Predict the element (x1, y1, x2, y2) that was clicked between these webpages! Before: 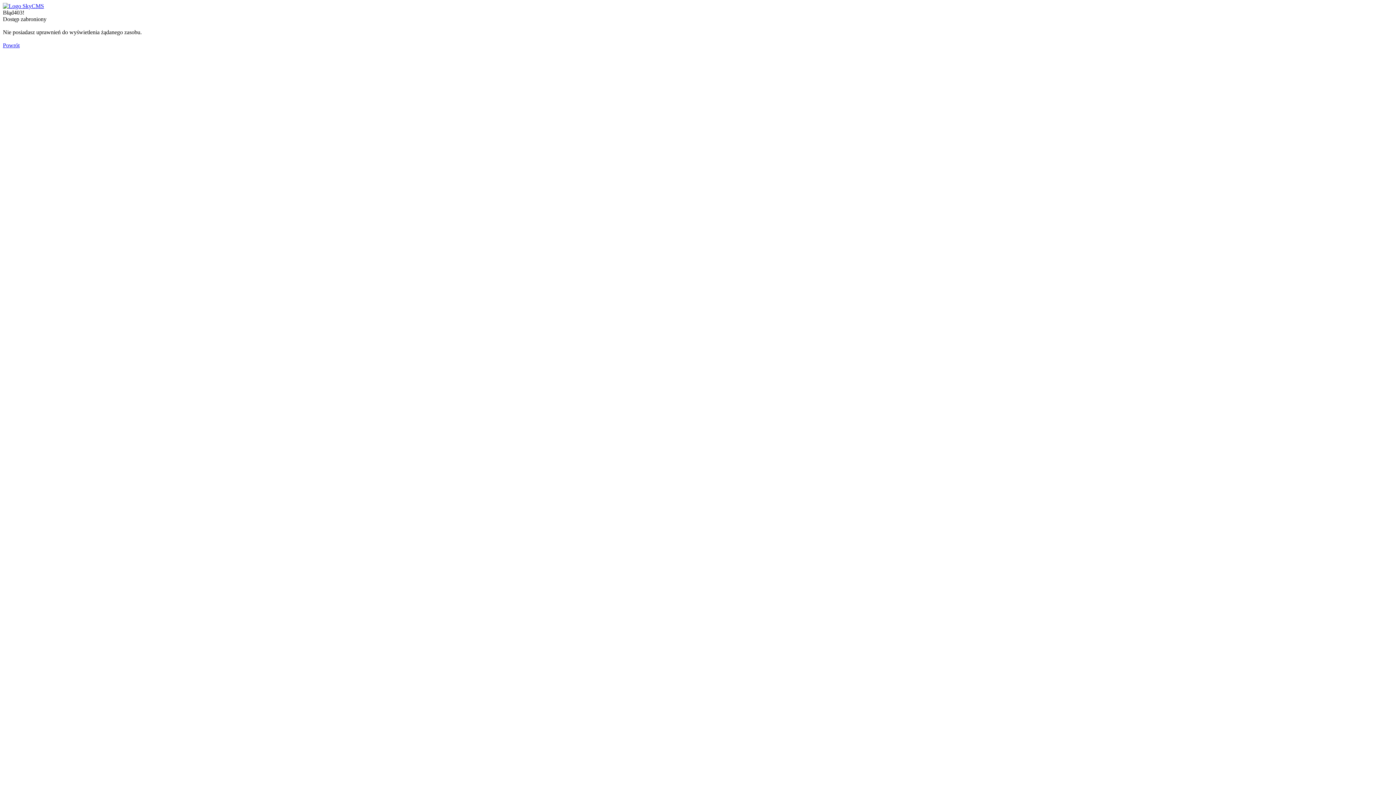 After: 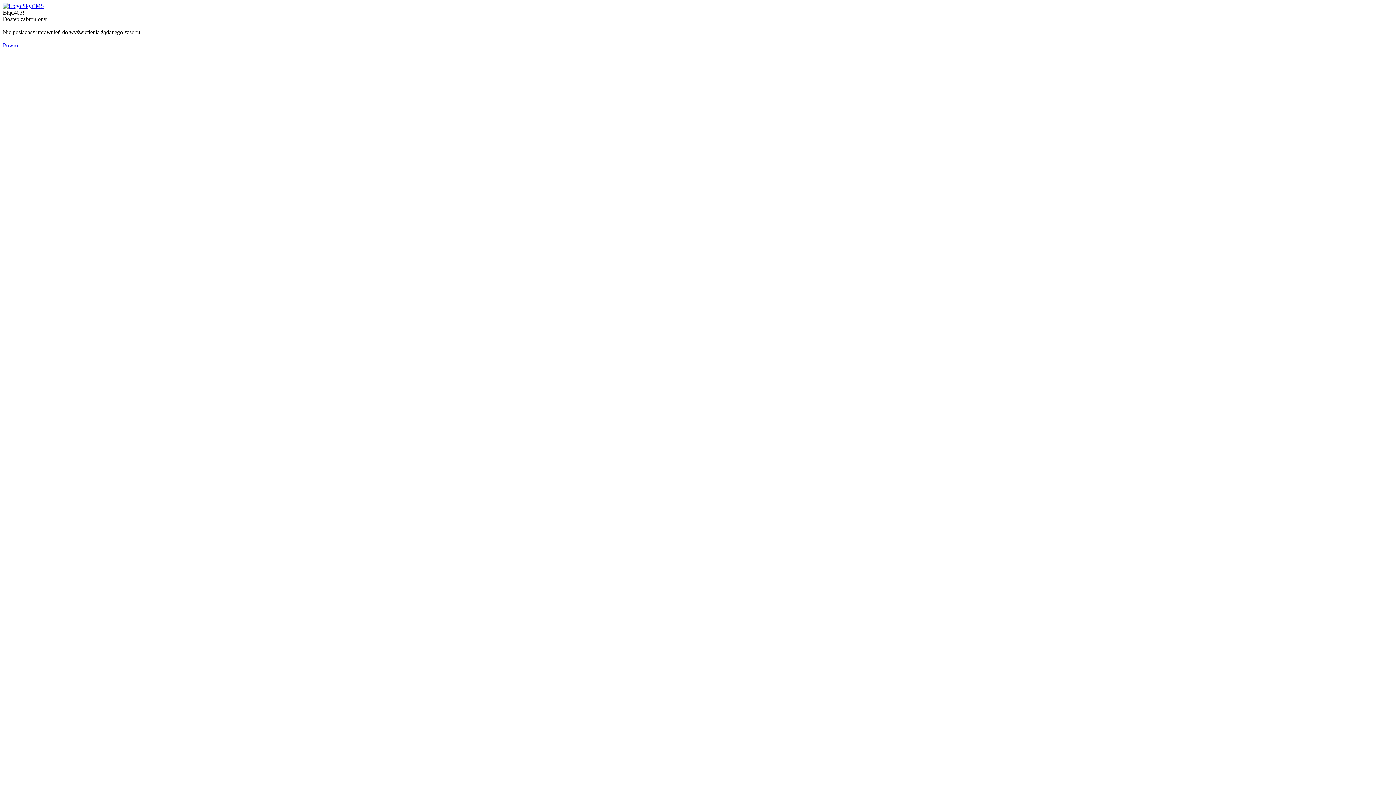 Action: bbox: (2, 2, 44, 9)